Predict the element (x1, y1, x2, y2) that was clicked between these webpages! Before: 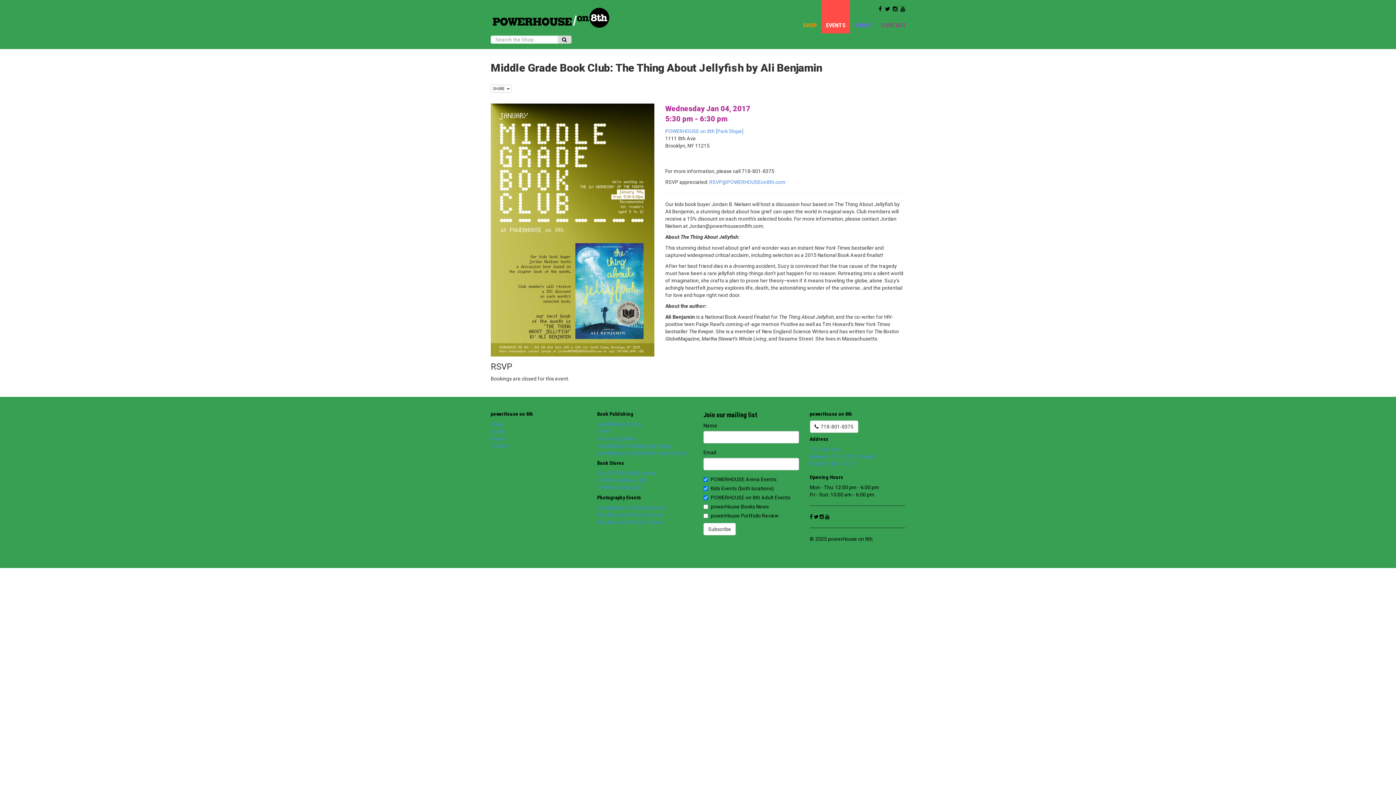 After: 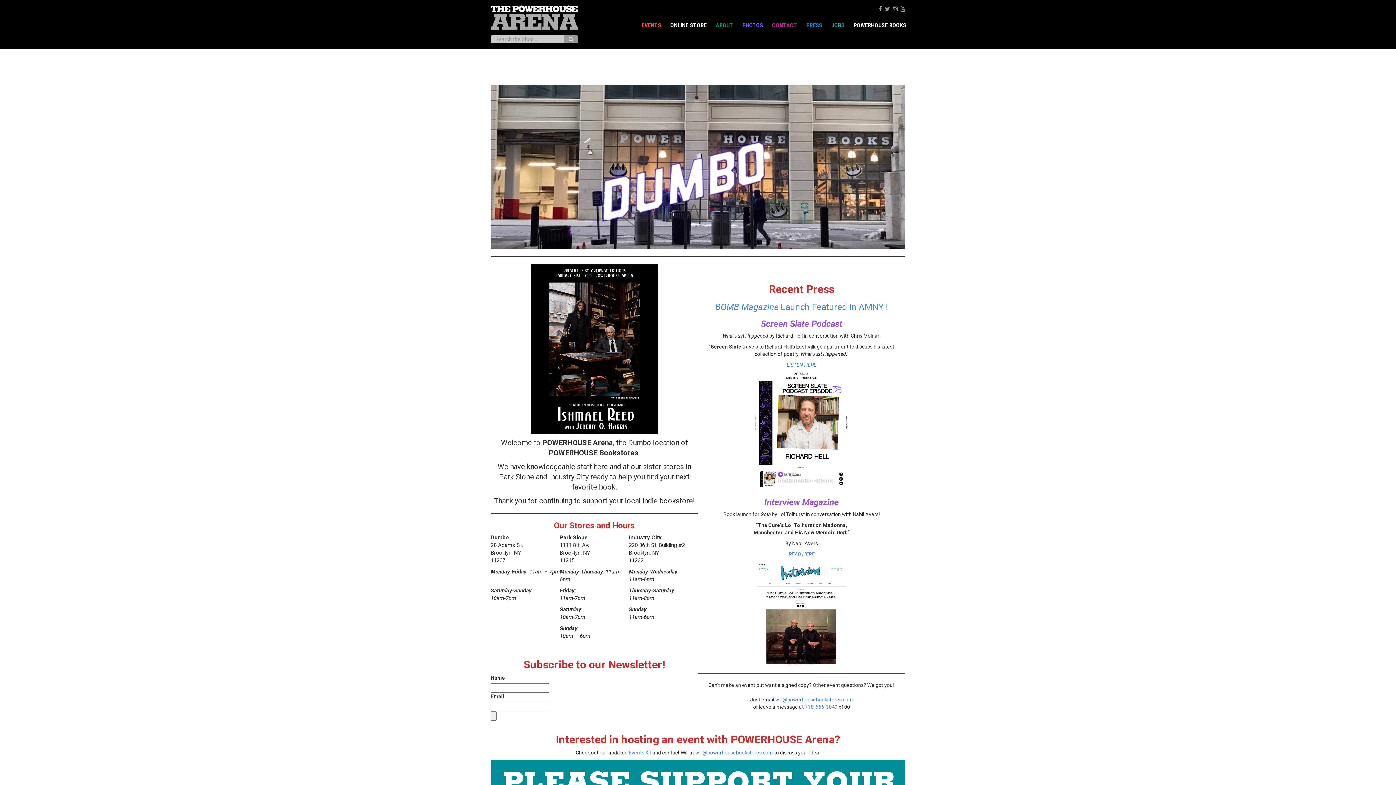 Action: label: The POWERHOUSE Arena bbox: (597, 470, 656, 476)